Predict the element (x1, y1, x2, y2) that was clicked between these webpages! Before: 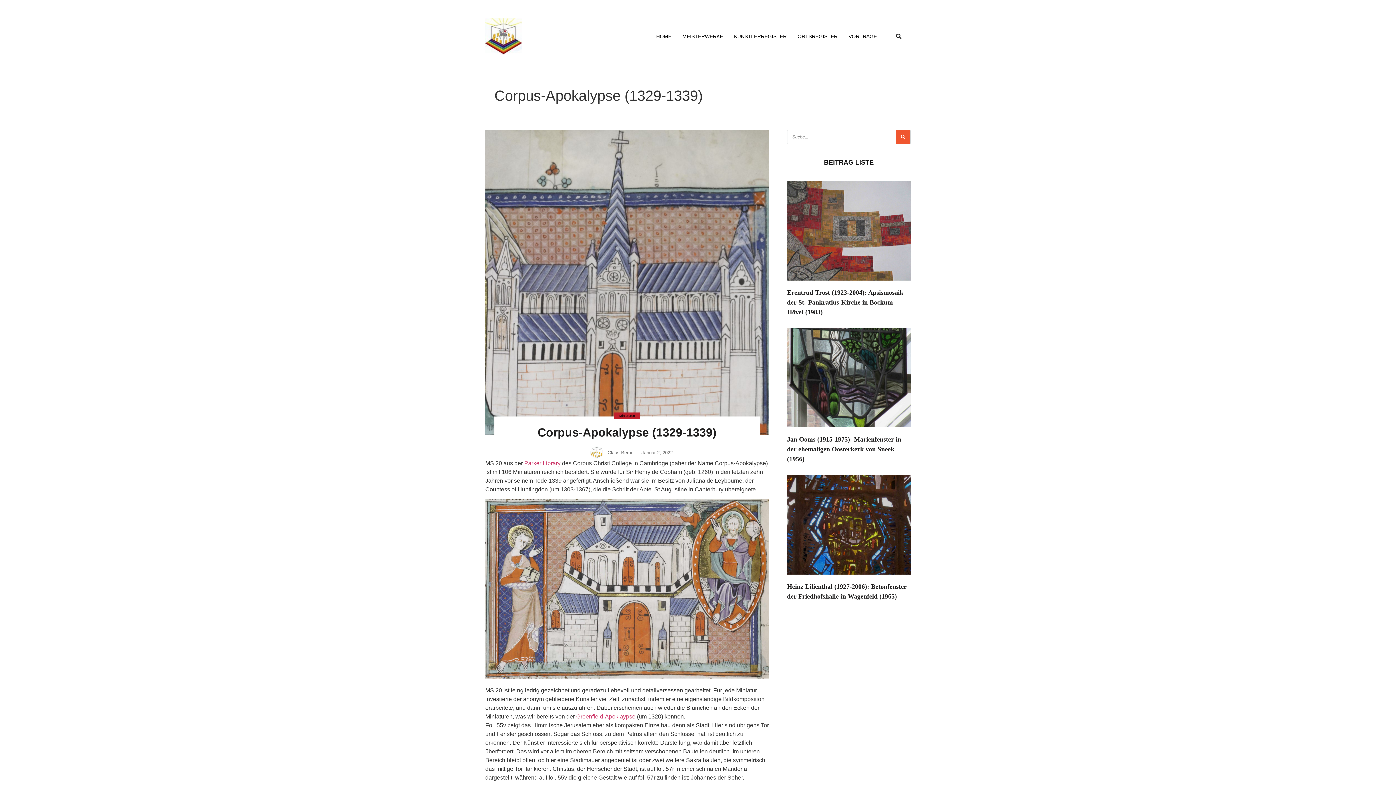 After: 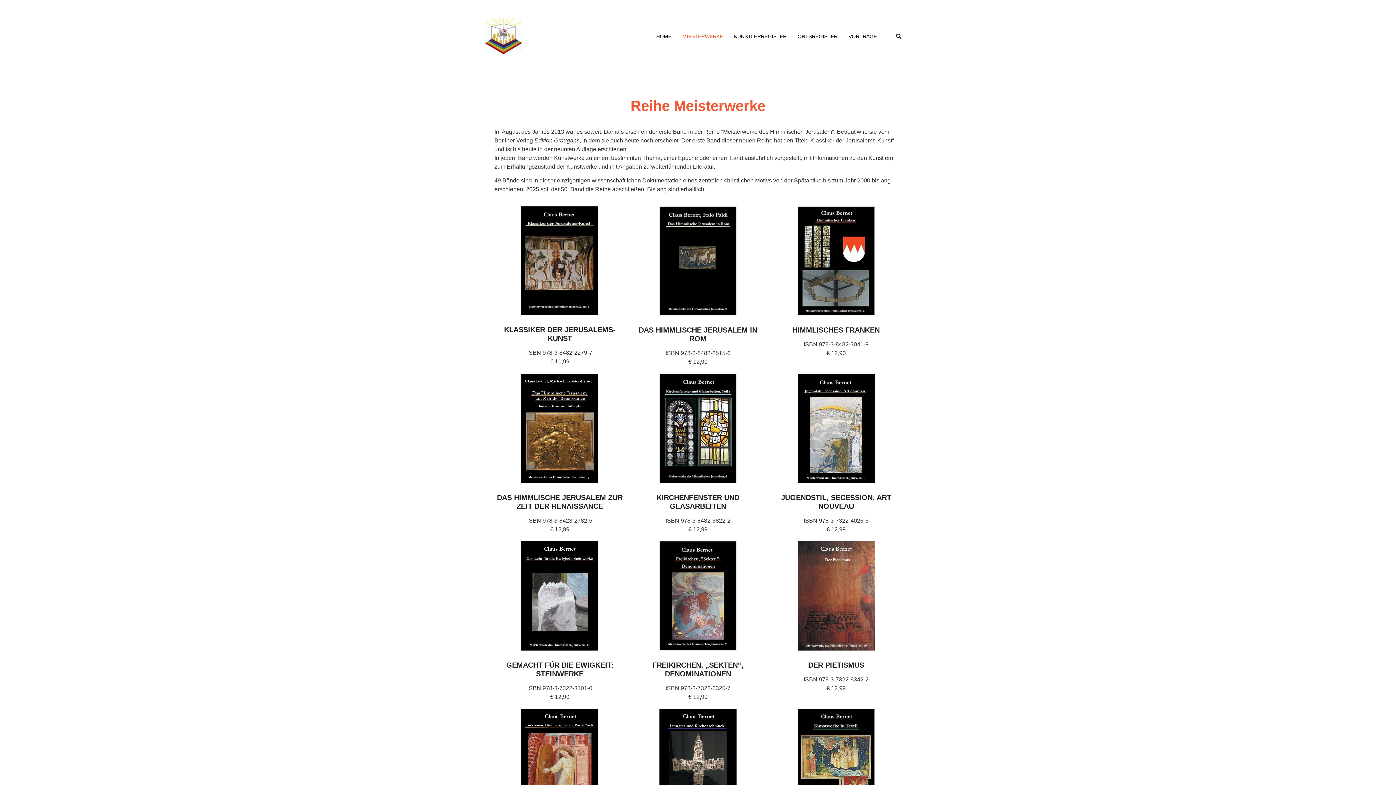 Action: label: MEISTERWERKE bbox: (677, 21, 728, 50)